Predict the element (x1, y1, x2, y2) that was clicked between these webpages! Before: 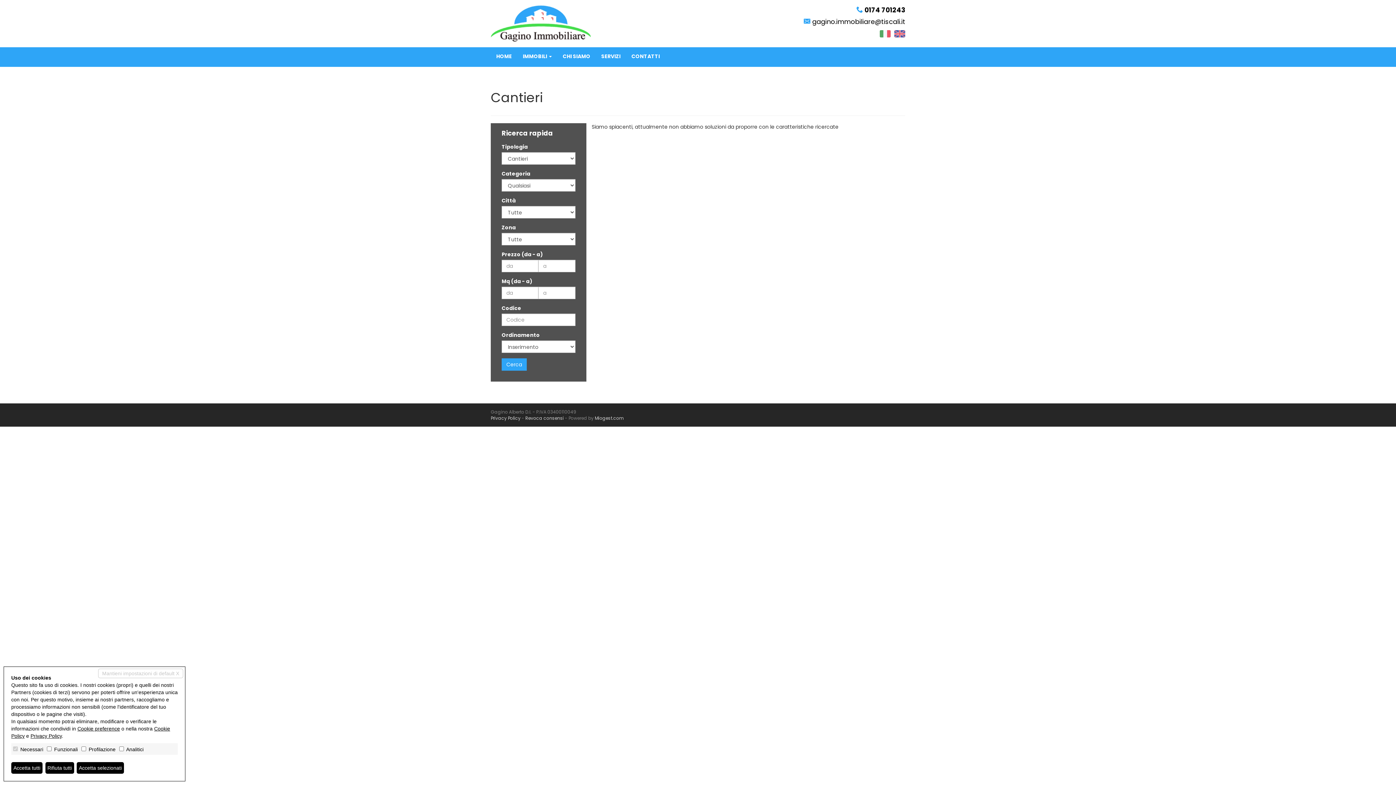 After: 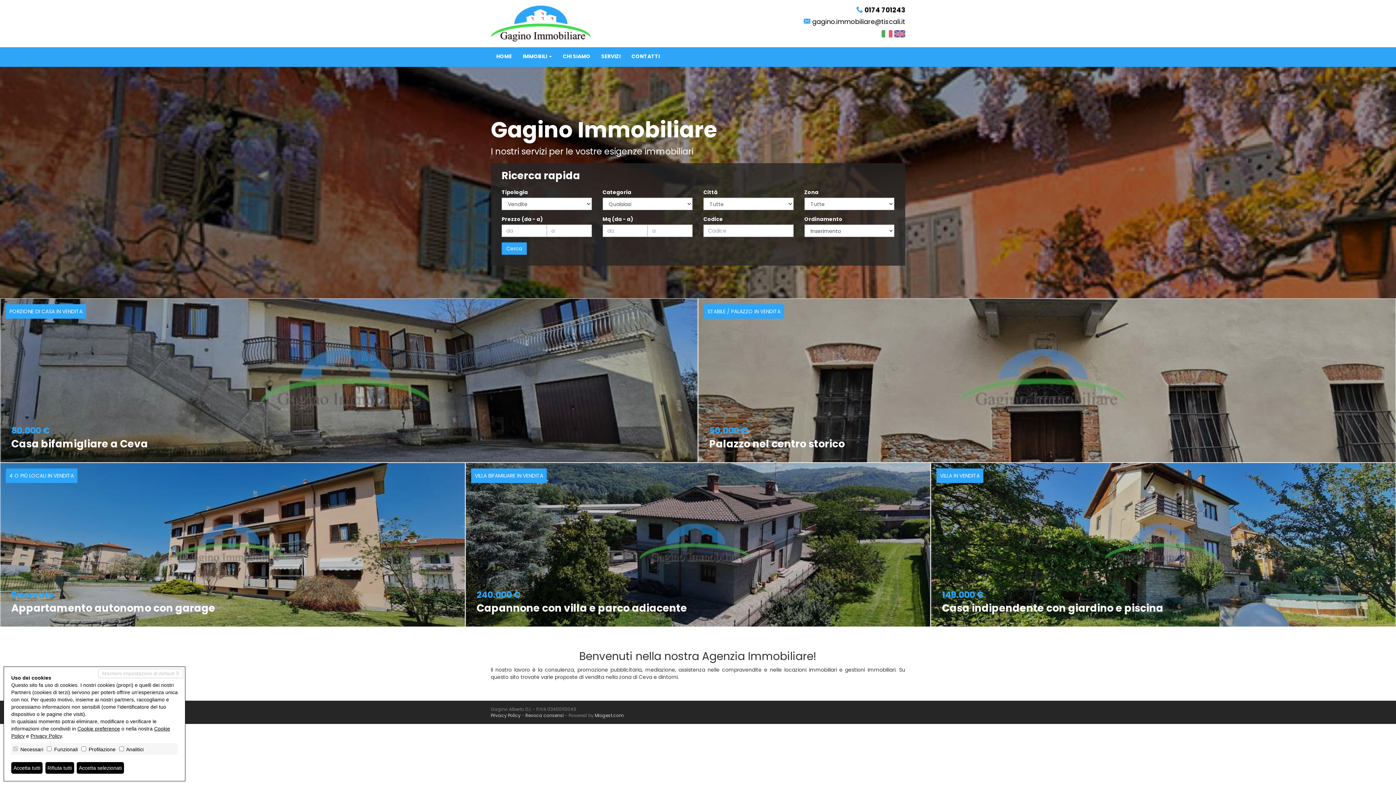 Action: bbox: (490, 19, 590, 26)